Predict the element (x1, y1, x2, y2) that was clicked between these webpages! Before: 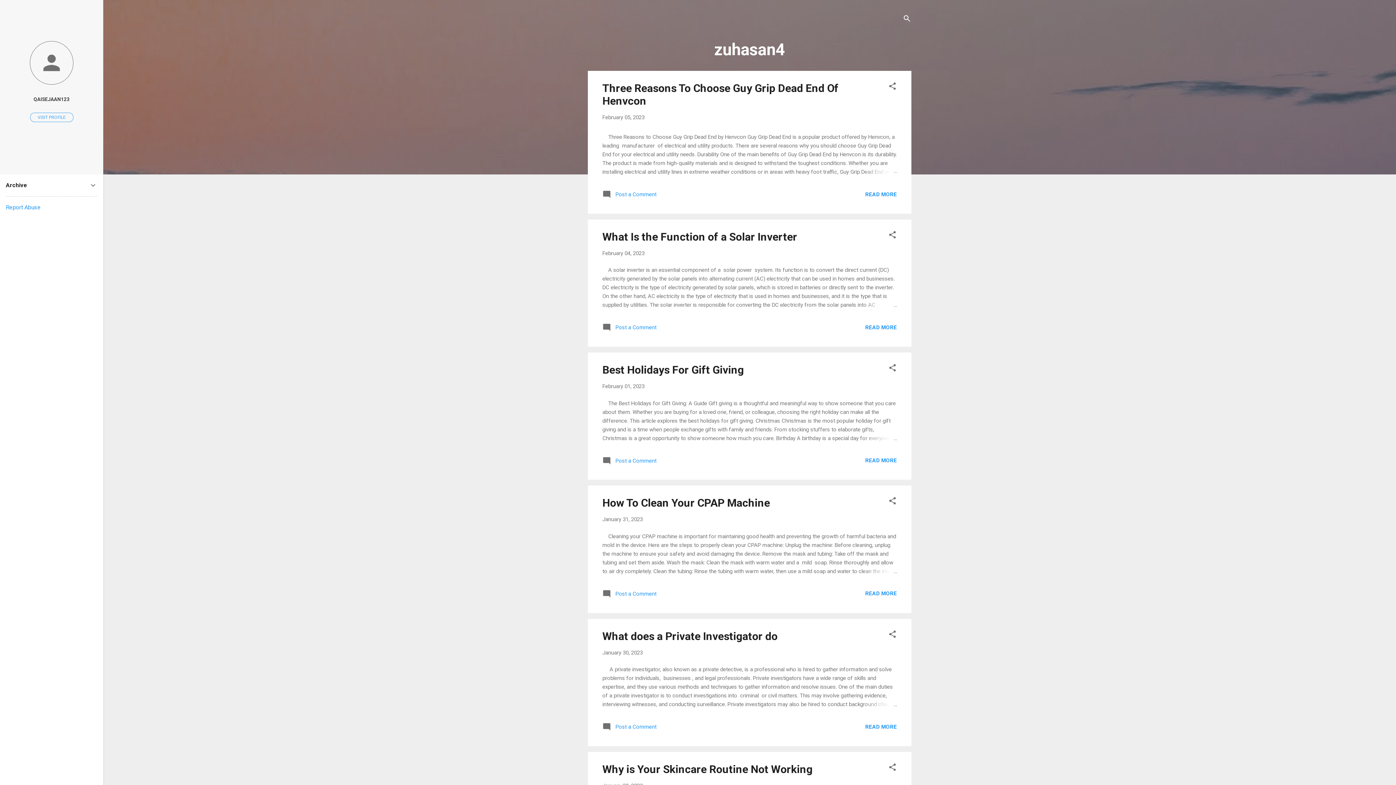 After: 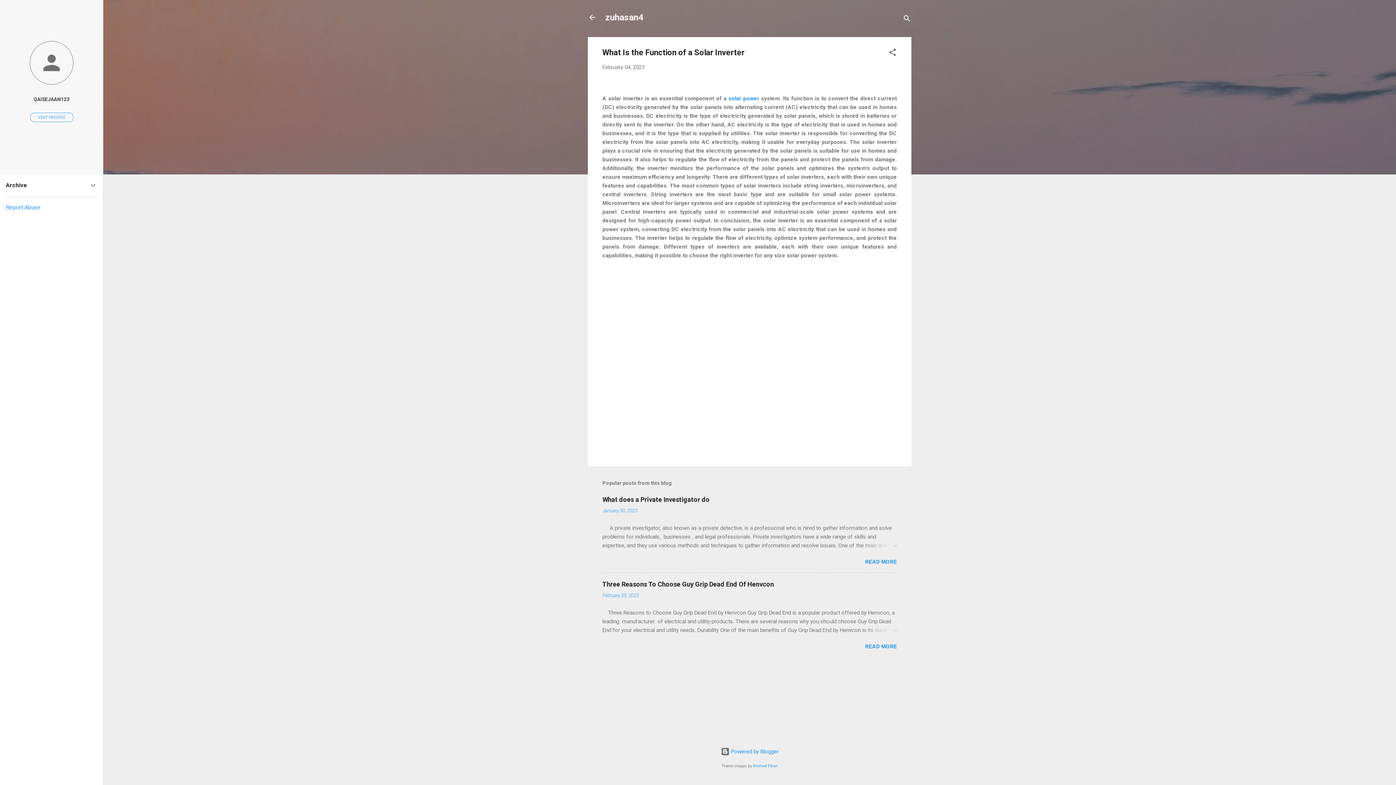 Action: label: What Is the Function of a Solar Inverter bbox: (602, 230, 797, 243)